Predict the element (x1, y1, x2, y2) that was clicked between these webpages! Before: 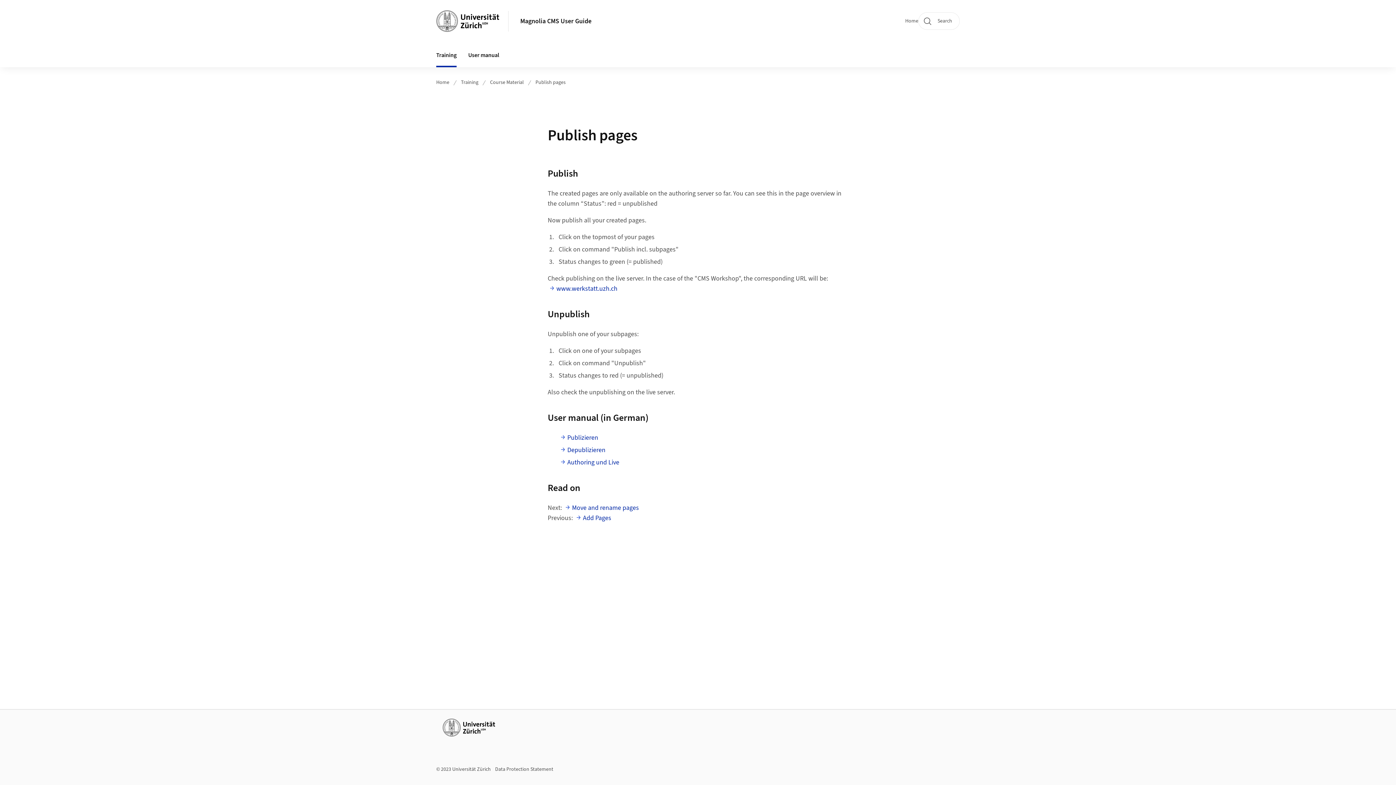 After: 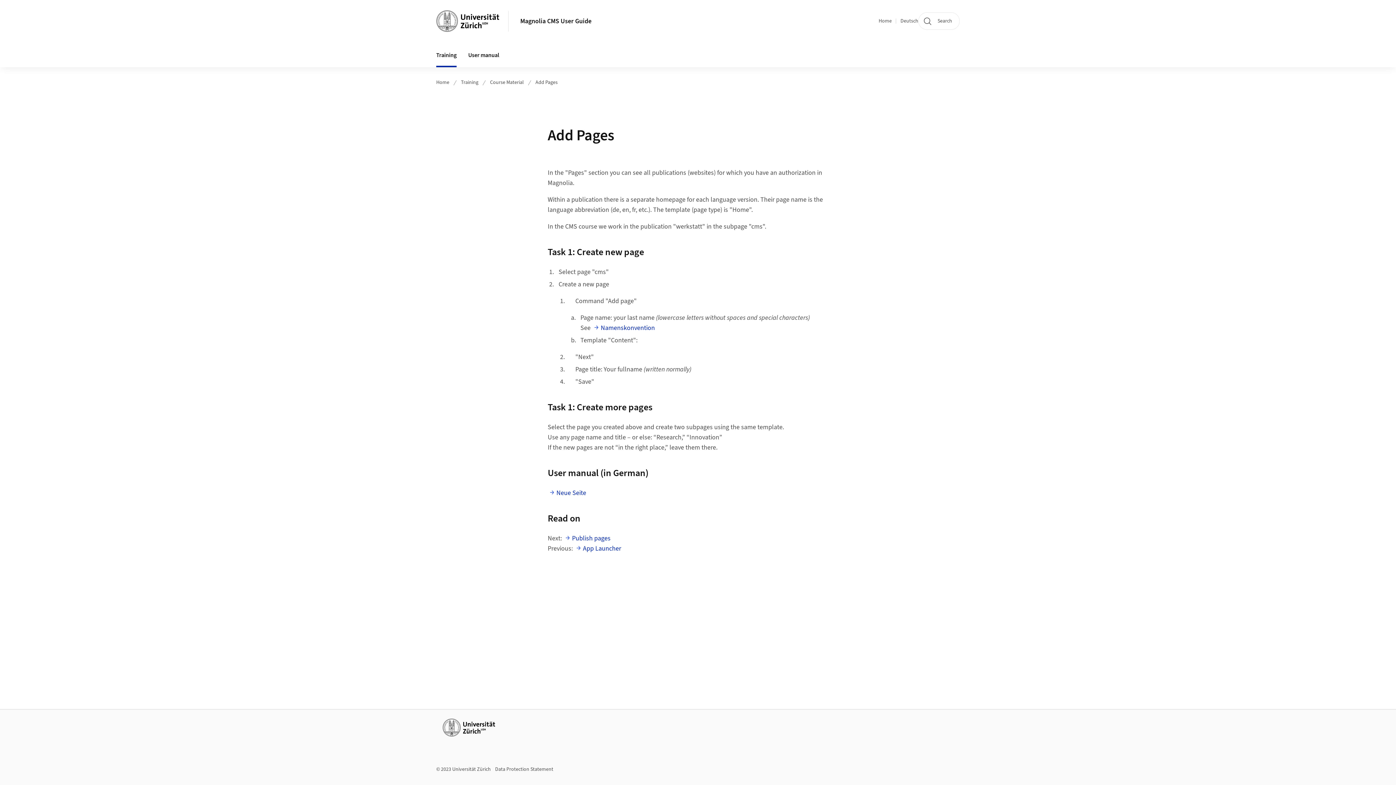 Action: bbox: (576, 513, 611, 523) label: Add Pages